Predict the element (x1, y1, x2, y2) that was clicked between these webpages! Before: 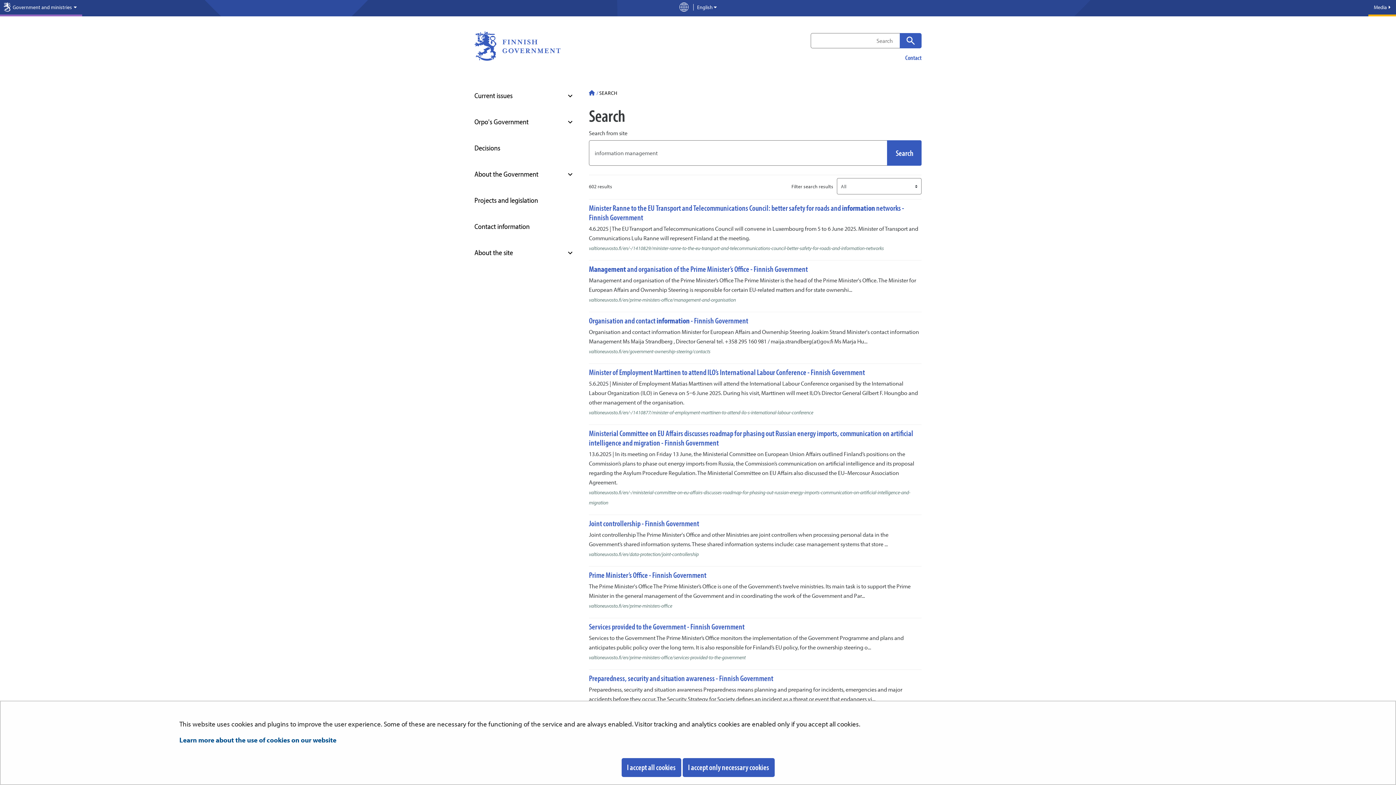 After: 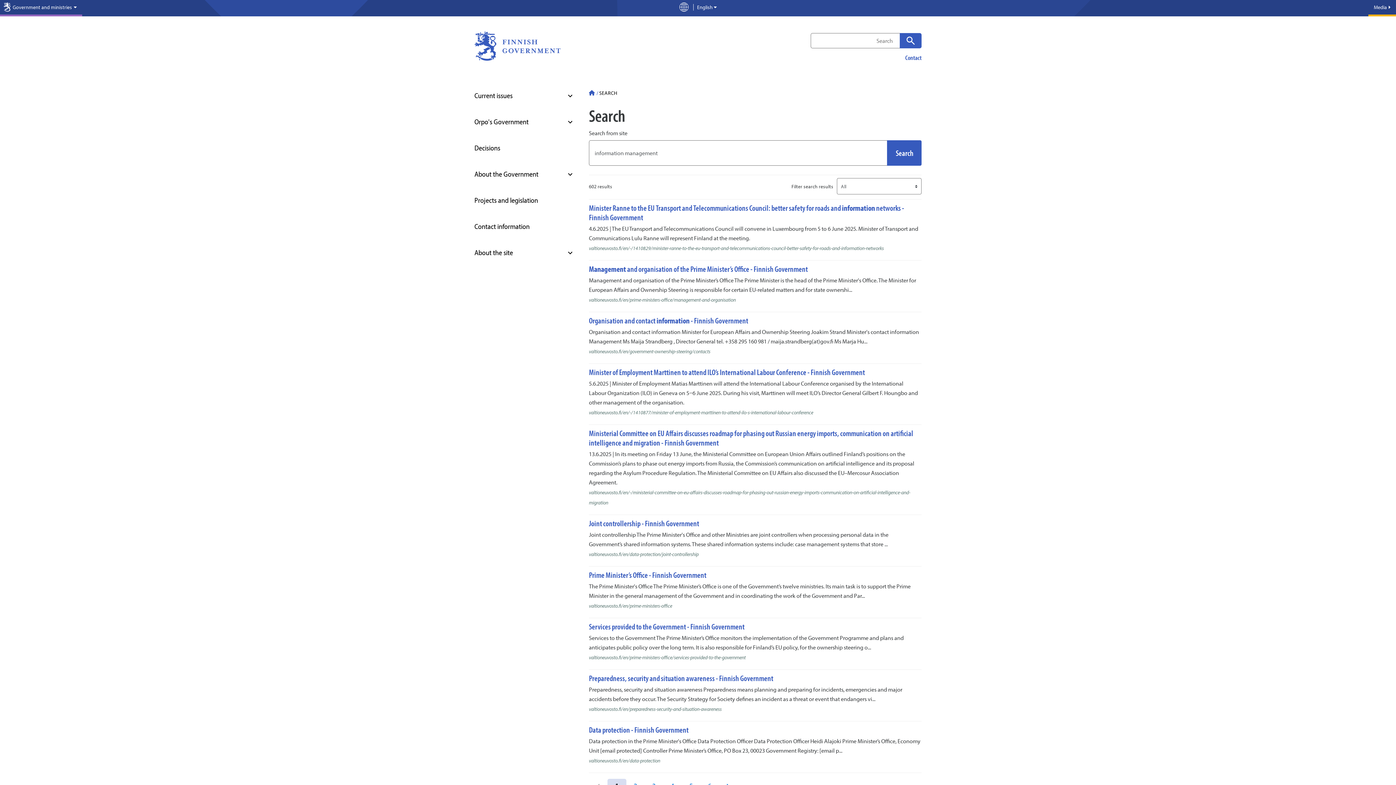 Action: bbox: (682, 758, 774, 777) label: I accept only necessary cookies